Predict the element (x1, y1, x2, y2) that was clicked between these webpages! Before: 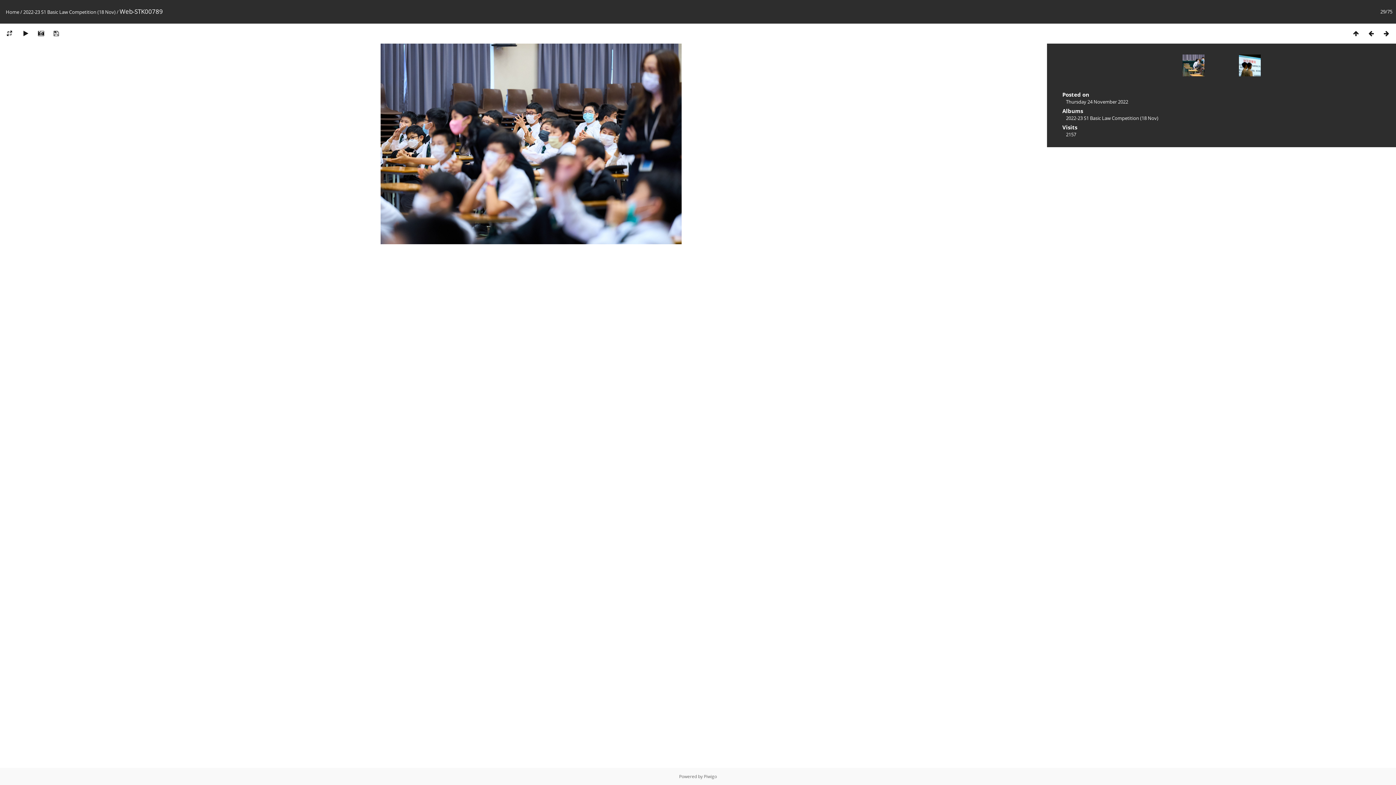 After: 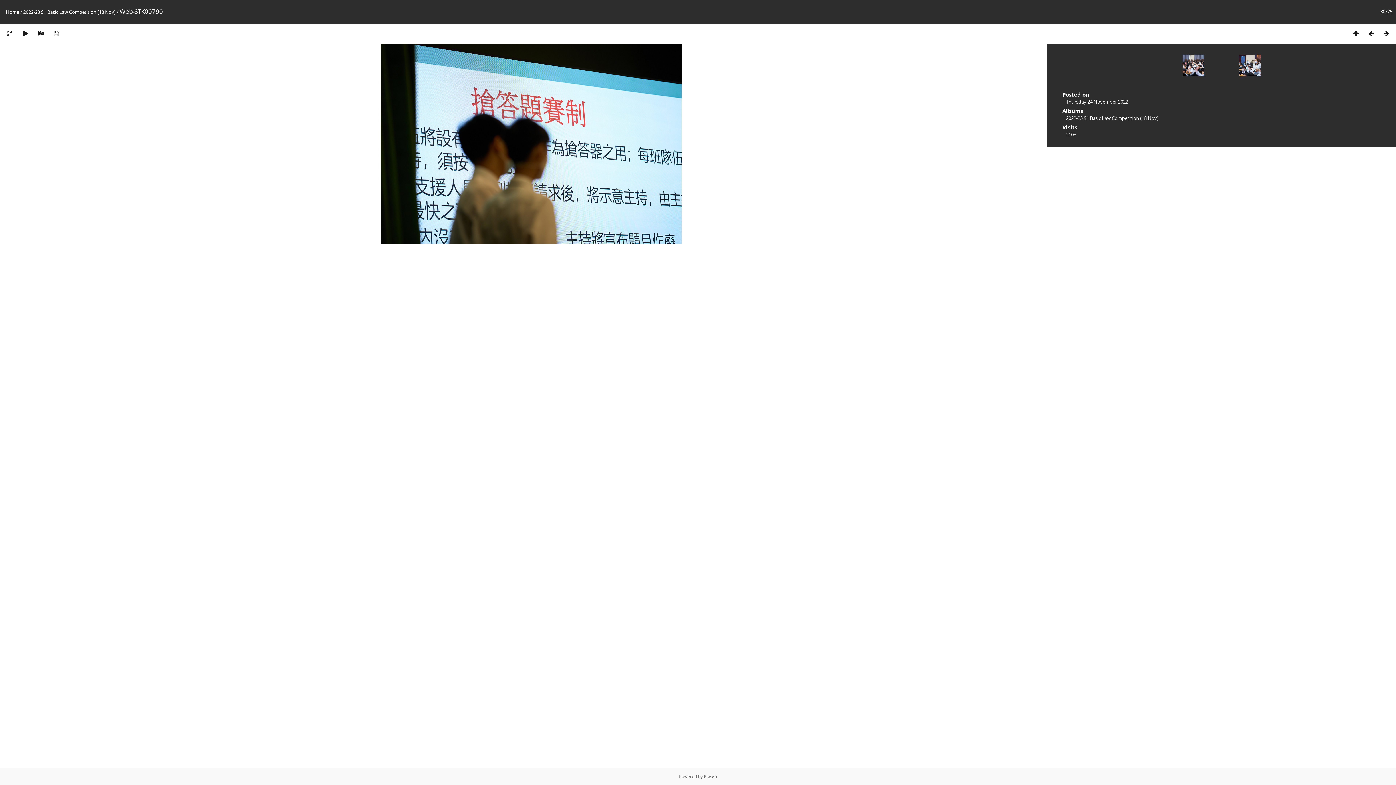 Action: bbox: (1379, 29, 1394, 37)